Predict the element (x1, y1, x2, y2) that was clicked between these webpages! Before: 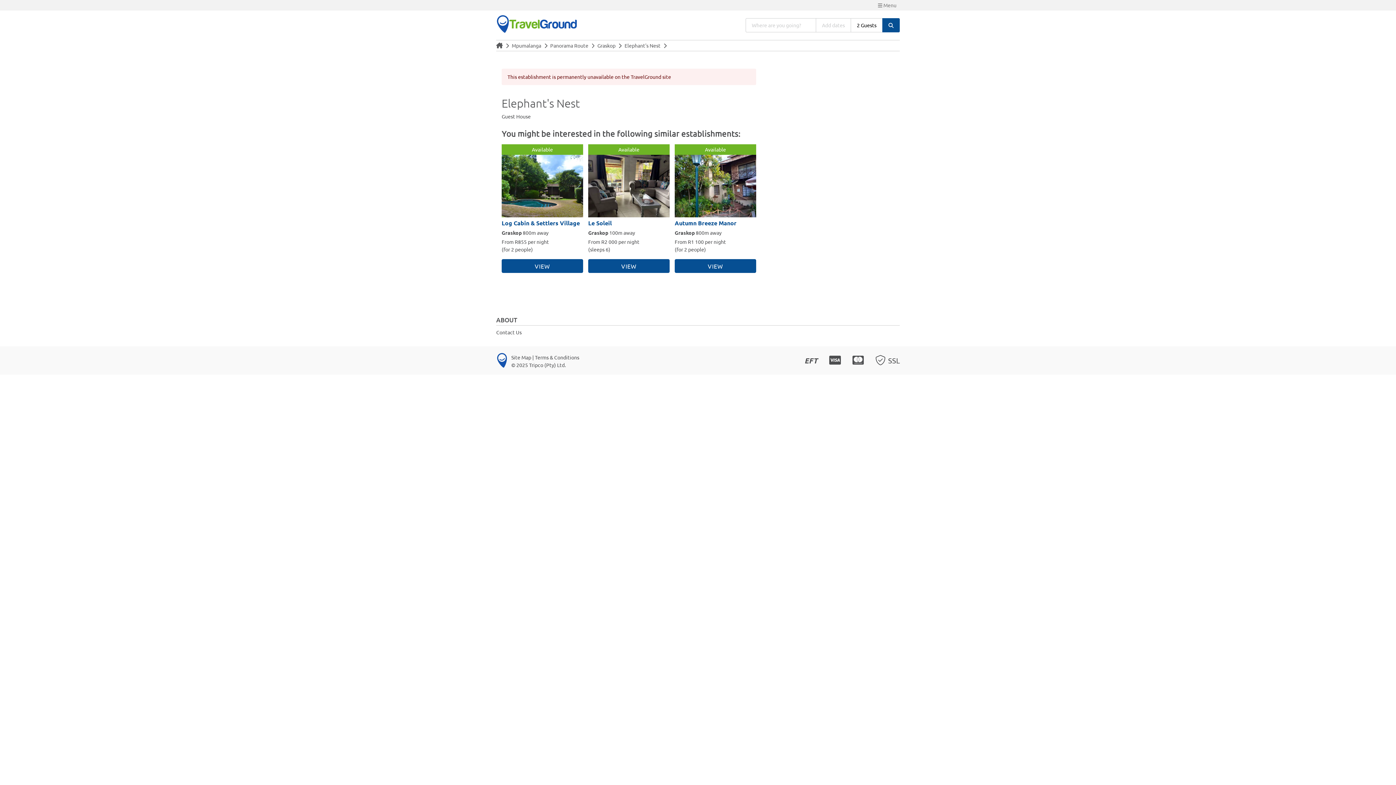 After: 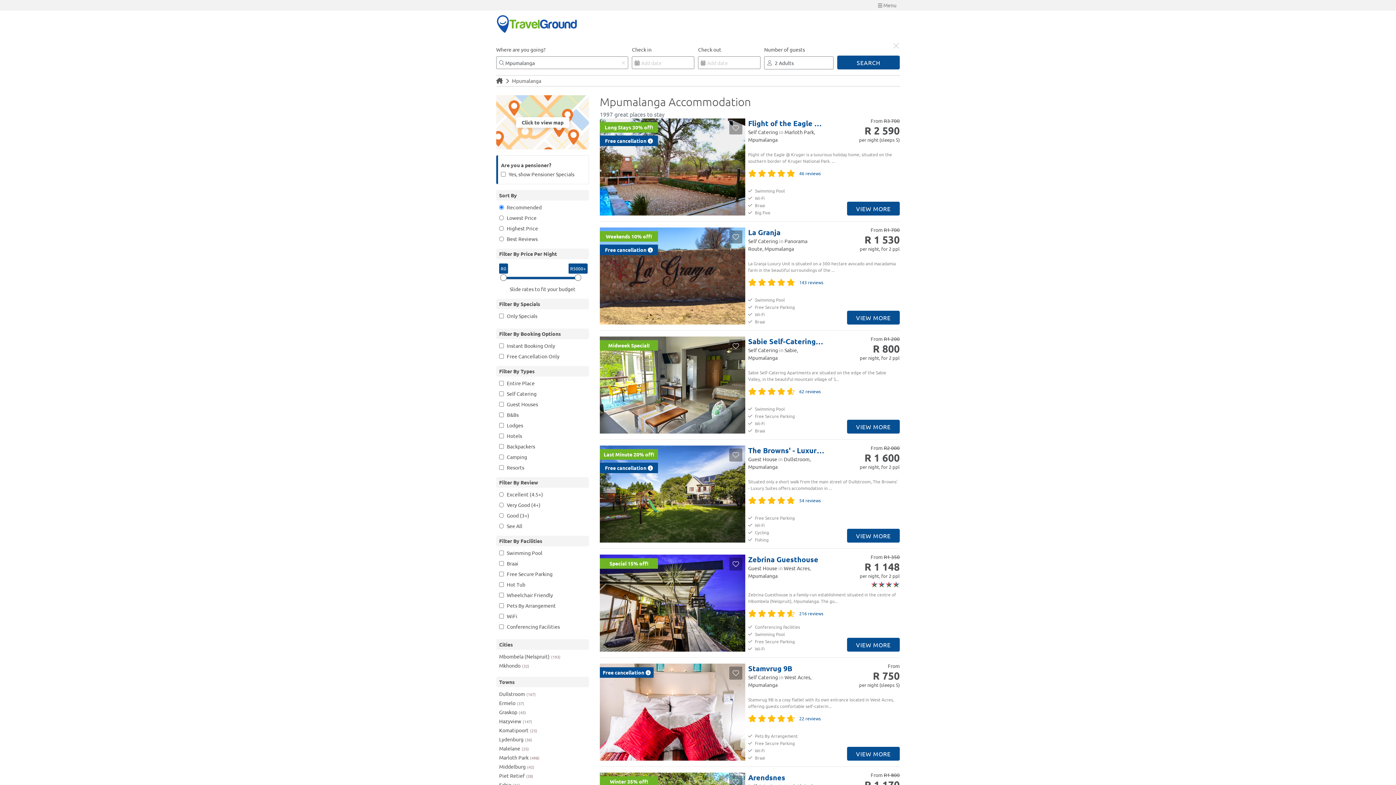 Action: label: Mpumalanga bbox: (511, 42, 541, 48)